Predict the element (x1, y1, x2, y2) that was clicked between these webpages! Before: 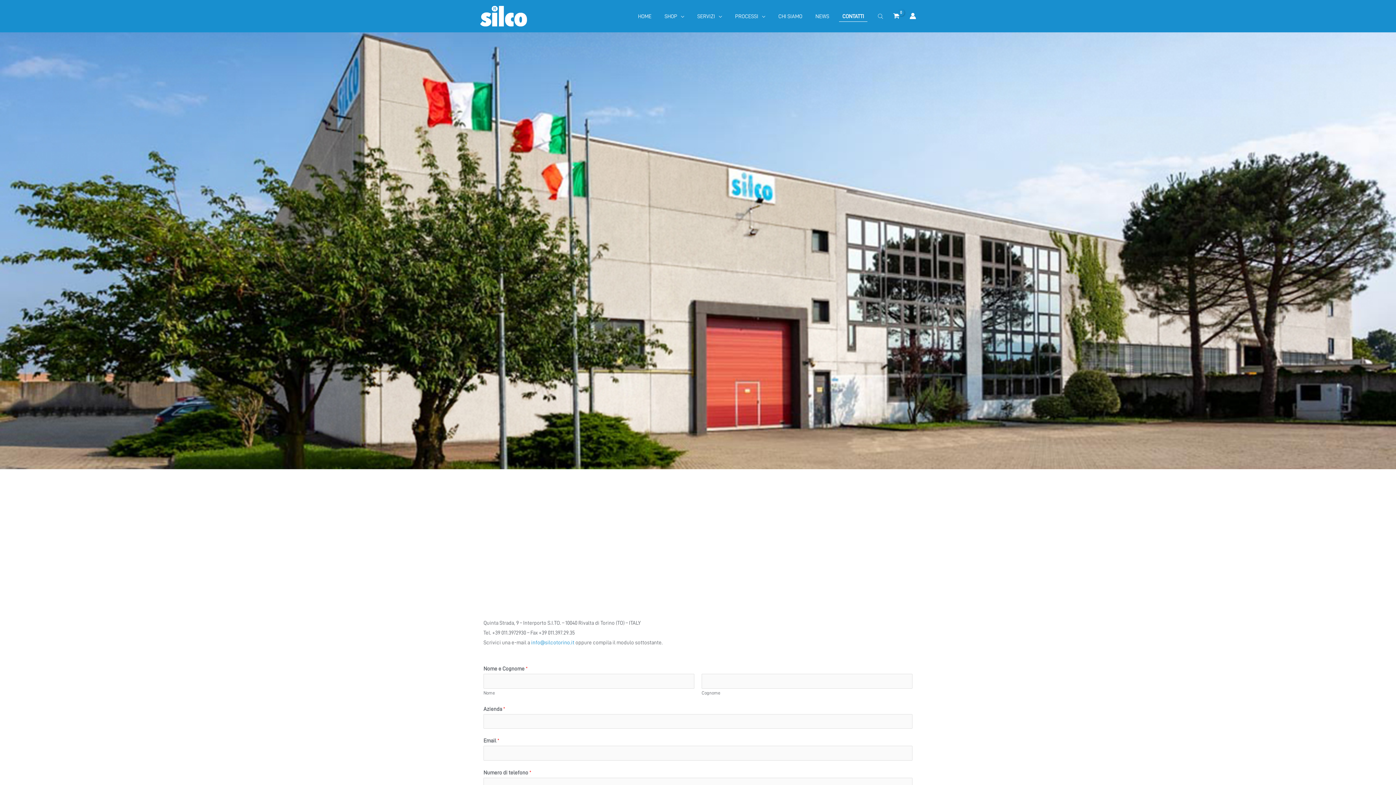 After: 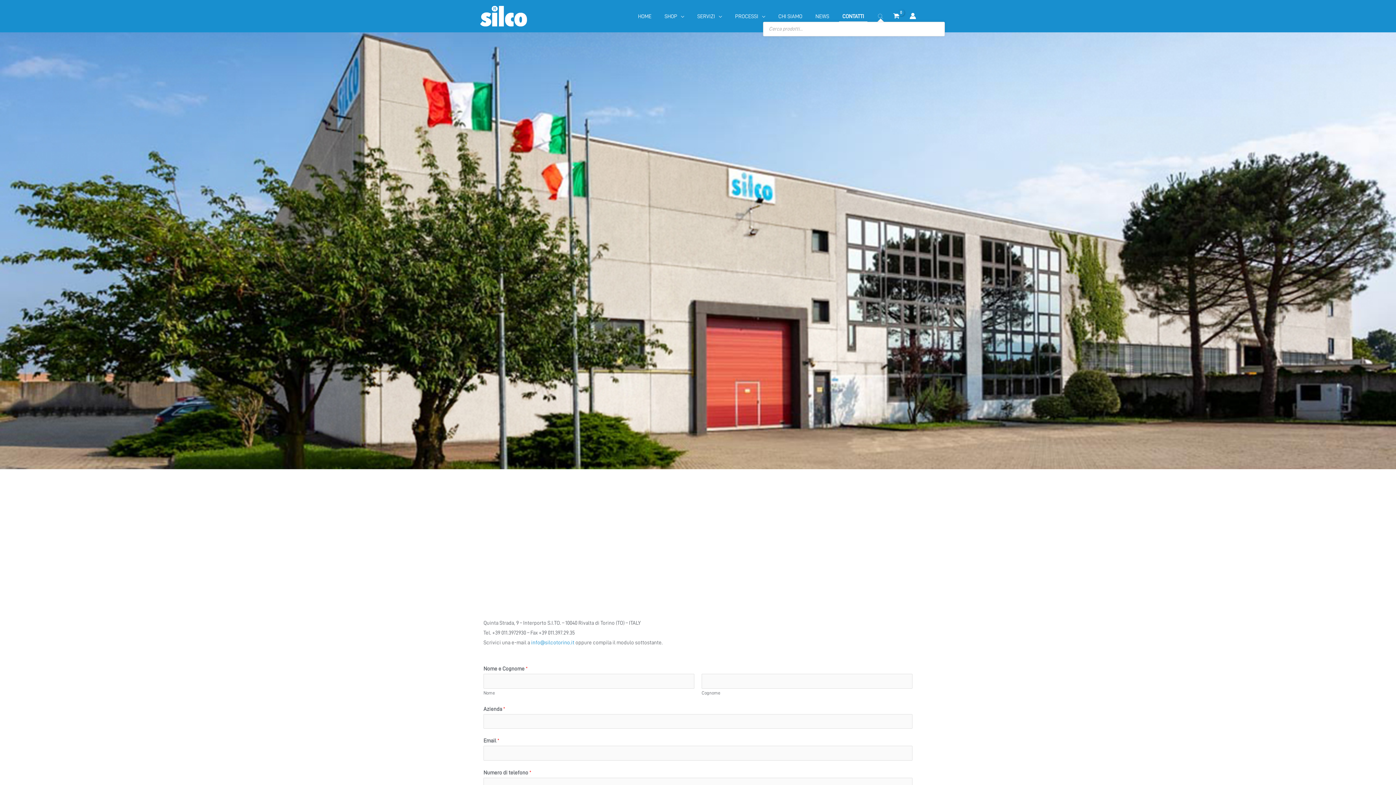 Action: bbox: (878, 13, 883, 18)